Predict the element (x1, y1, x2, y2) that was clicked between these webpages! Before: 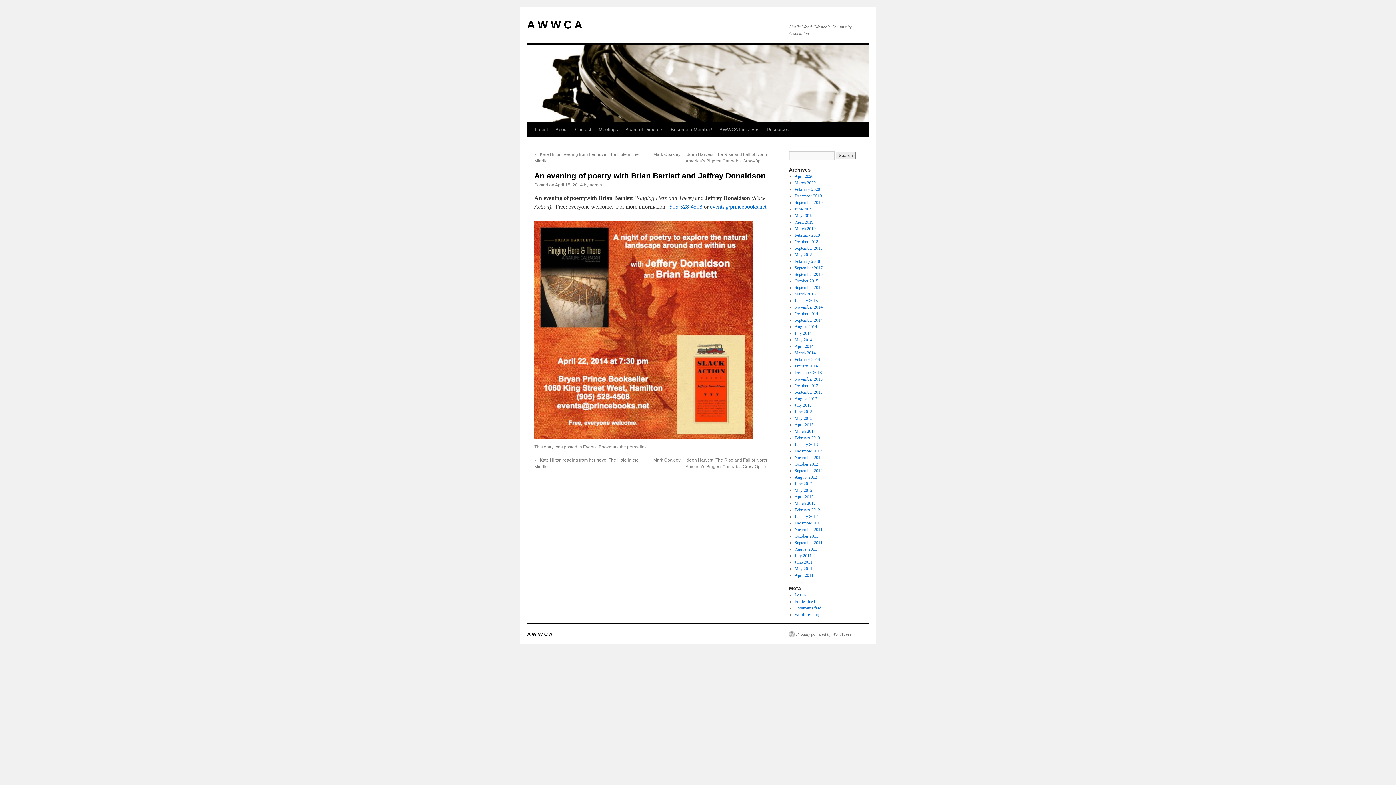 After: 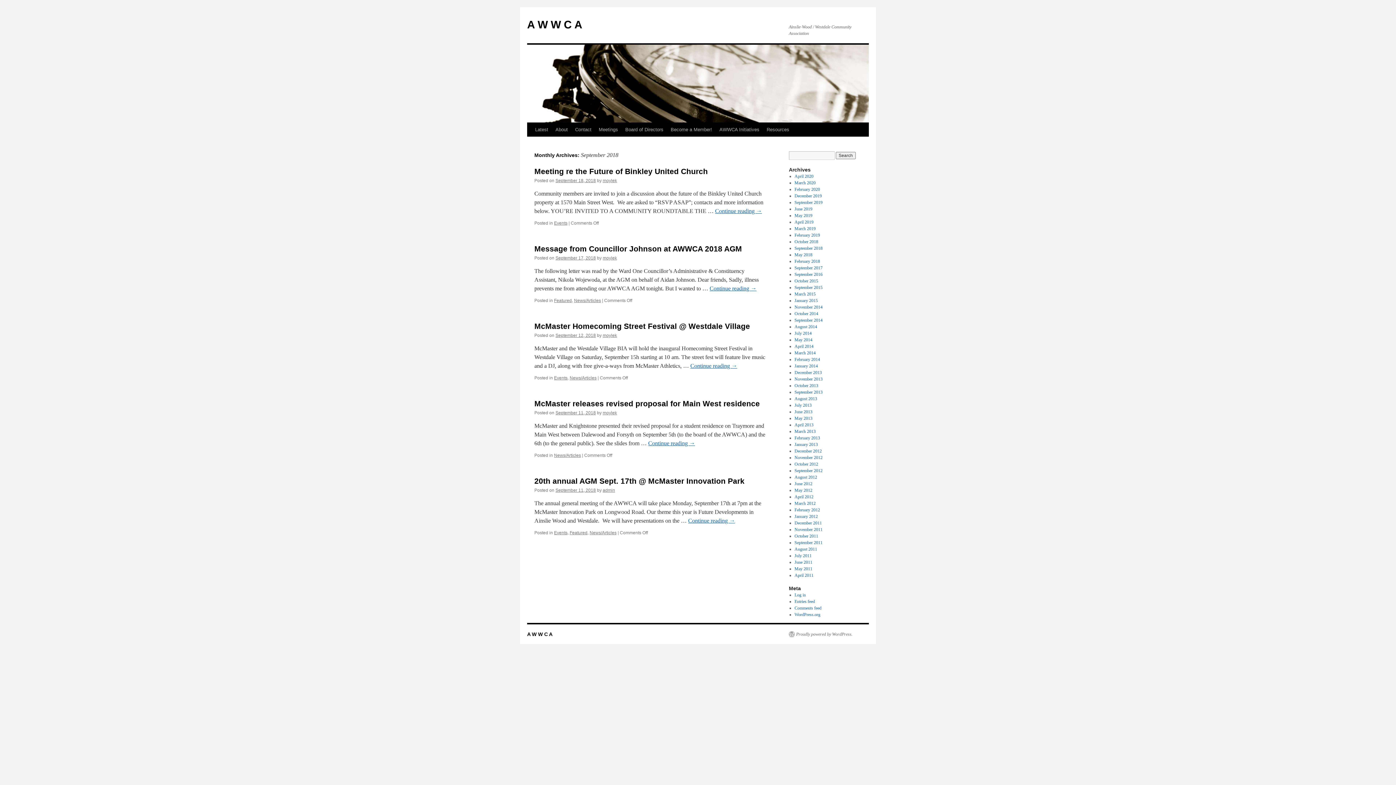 Action: bbox: (794, 245, 822, 250) label: September 2018